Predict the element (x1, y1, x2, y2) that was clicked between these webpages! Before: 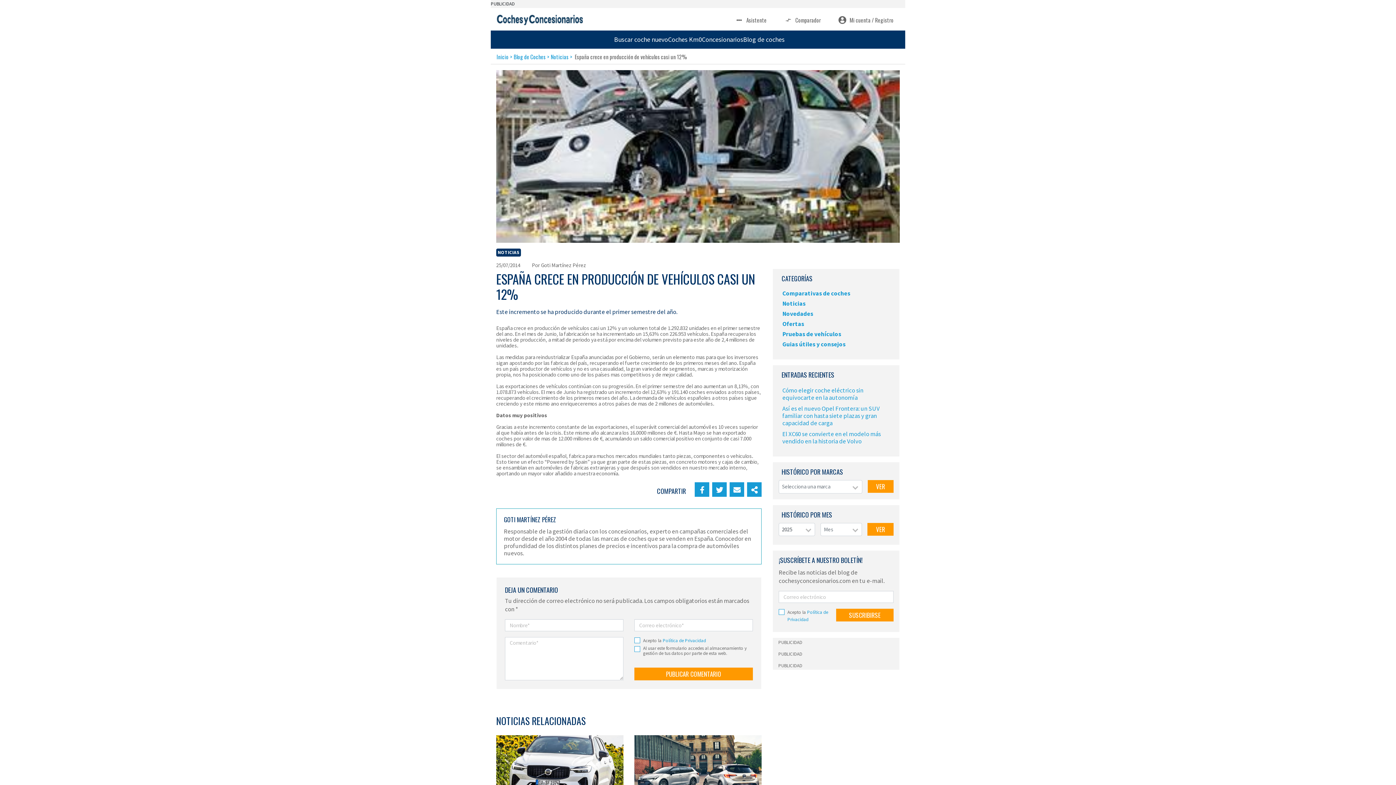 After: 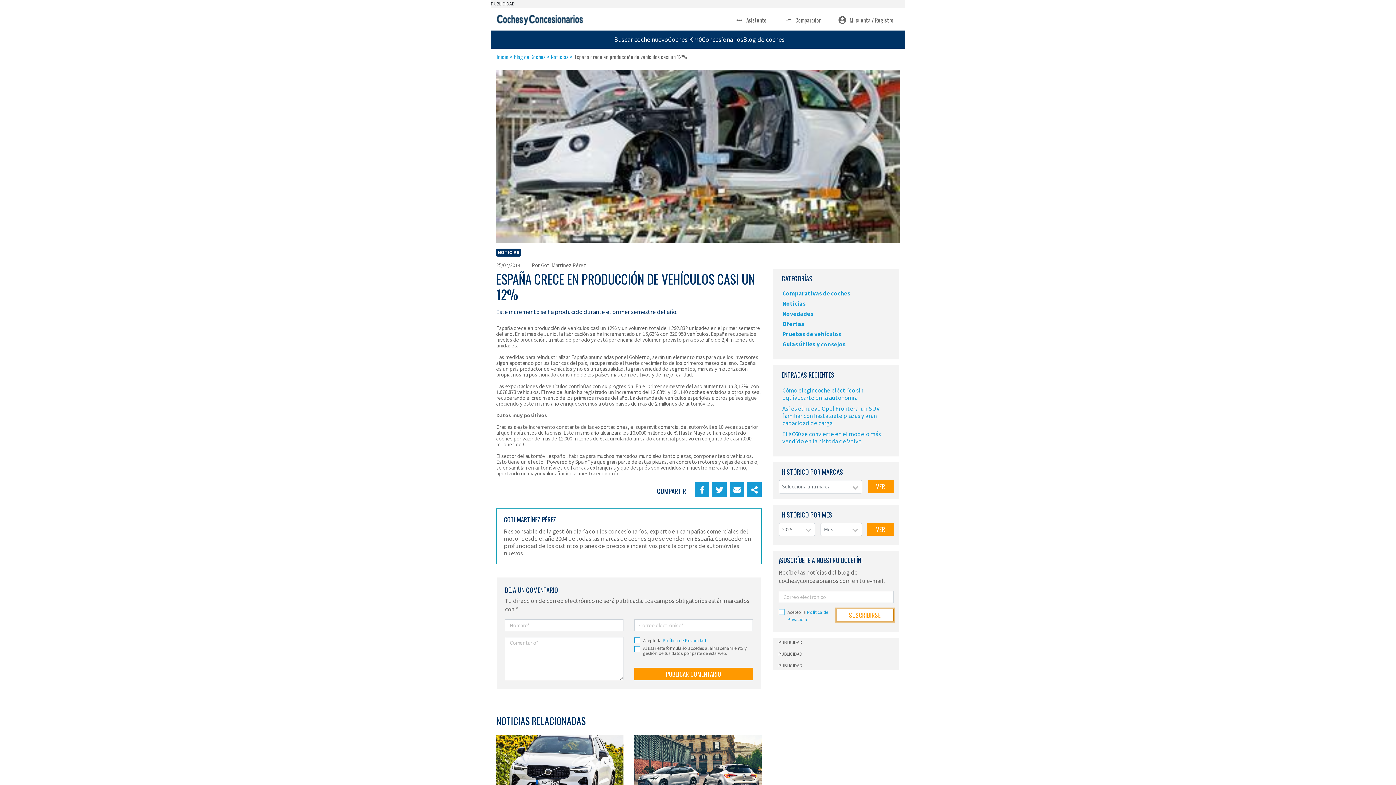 Action: bbox: (836, 609, 893, 621) label: SUSCRIBIRSE